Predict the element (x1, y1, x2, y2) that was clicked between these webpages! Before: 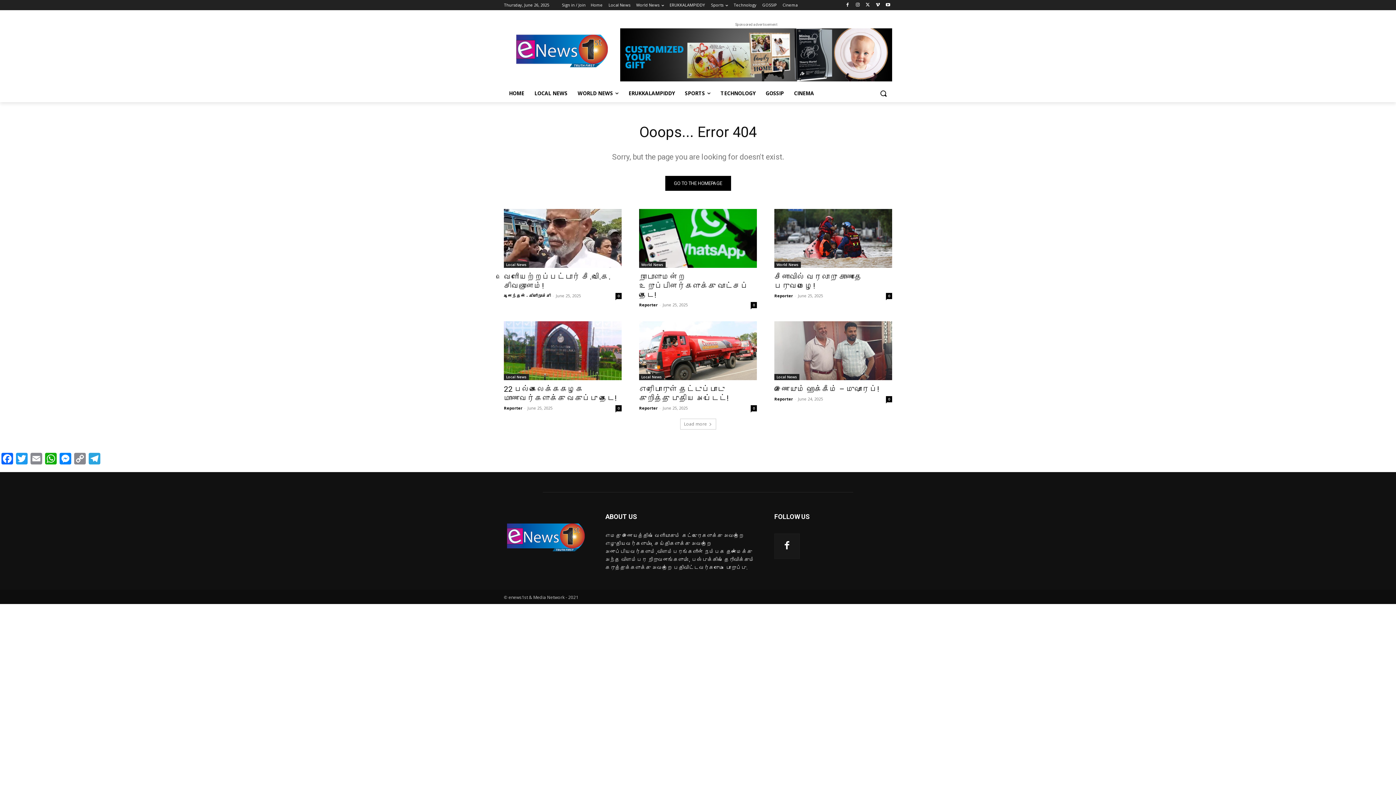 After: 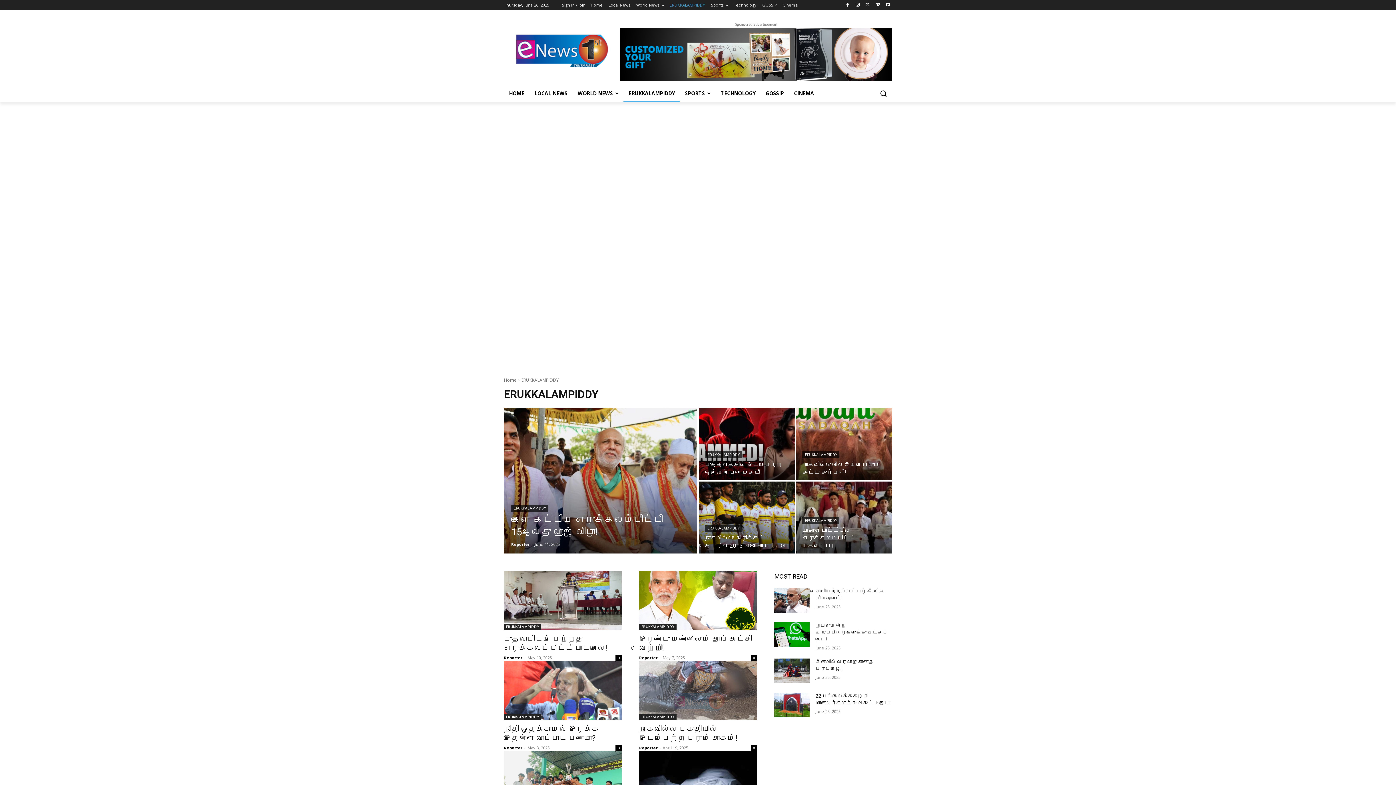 Action: bbox: (623, 84, 680, 102) label: ERUKKALAMPIDDY